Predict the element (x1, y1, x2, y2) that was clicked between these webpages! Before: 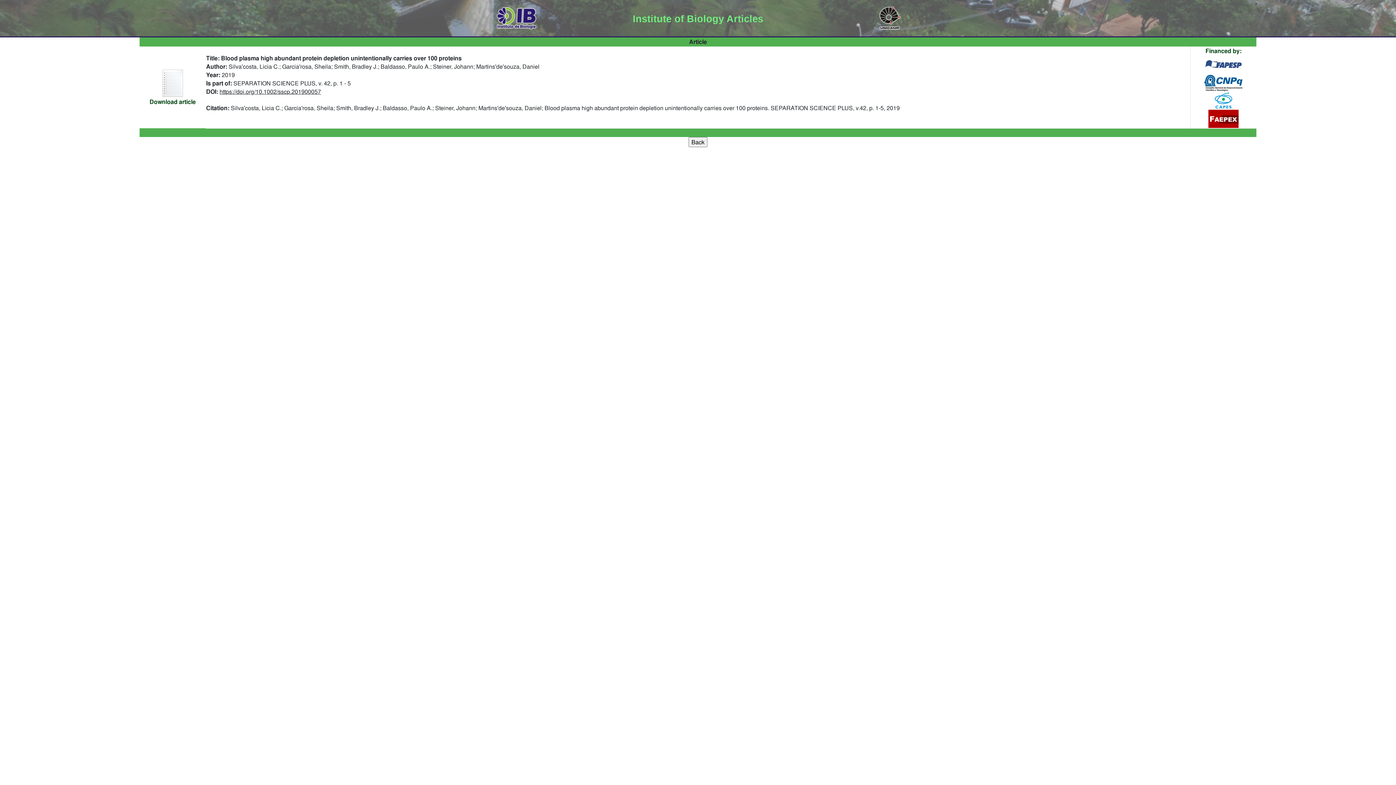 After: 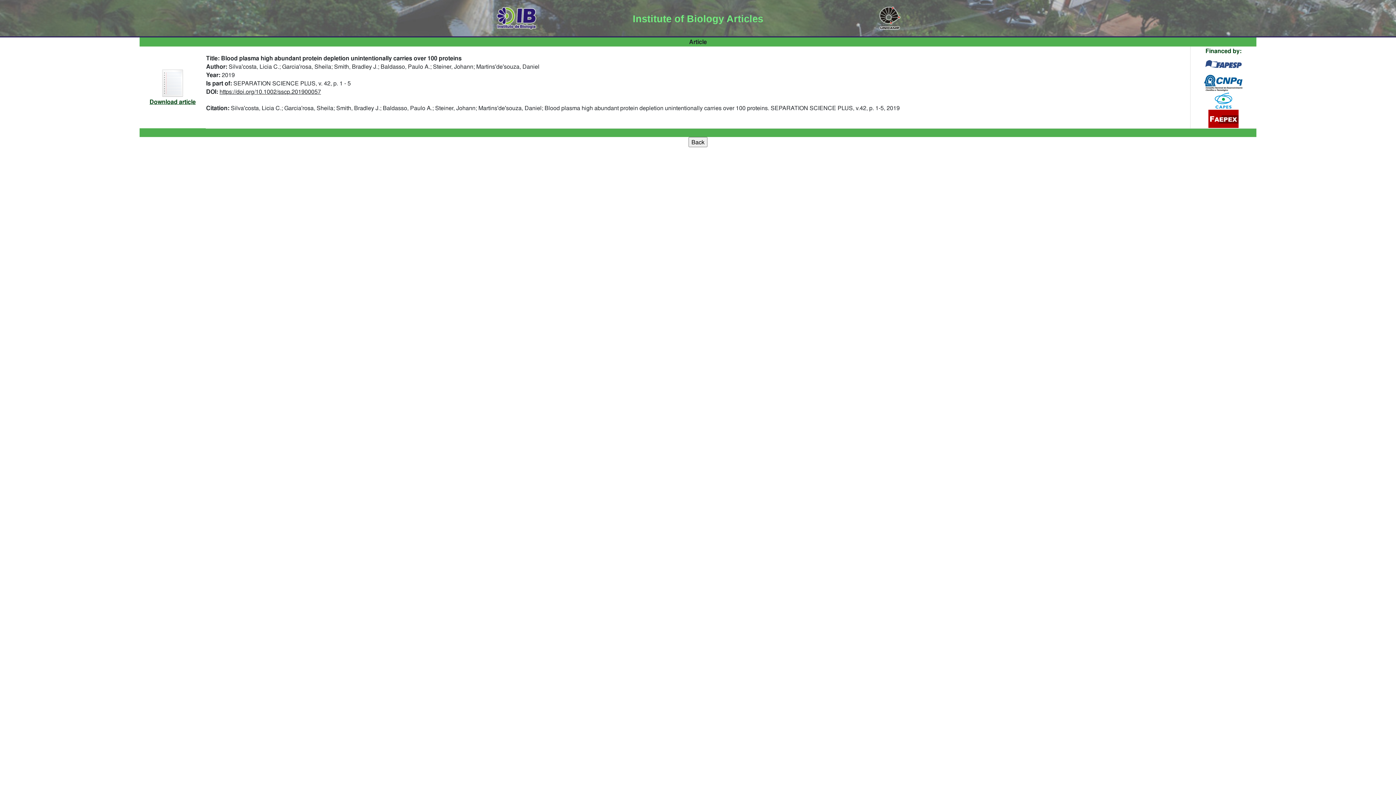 Action: label: 
Download article bbox: (149, 77, 195, 106)